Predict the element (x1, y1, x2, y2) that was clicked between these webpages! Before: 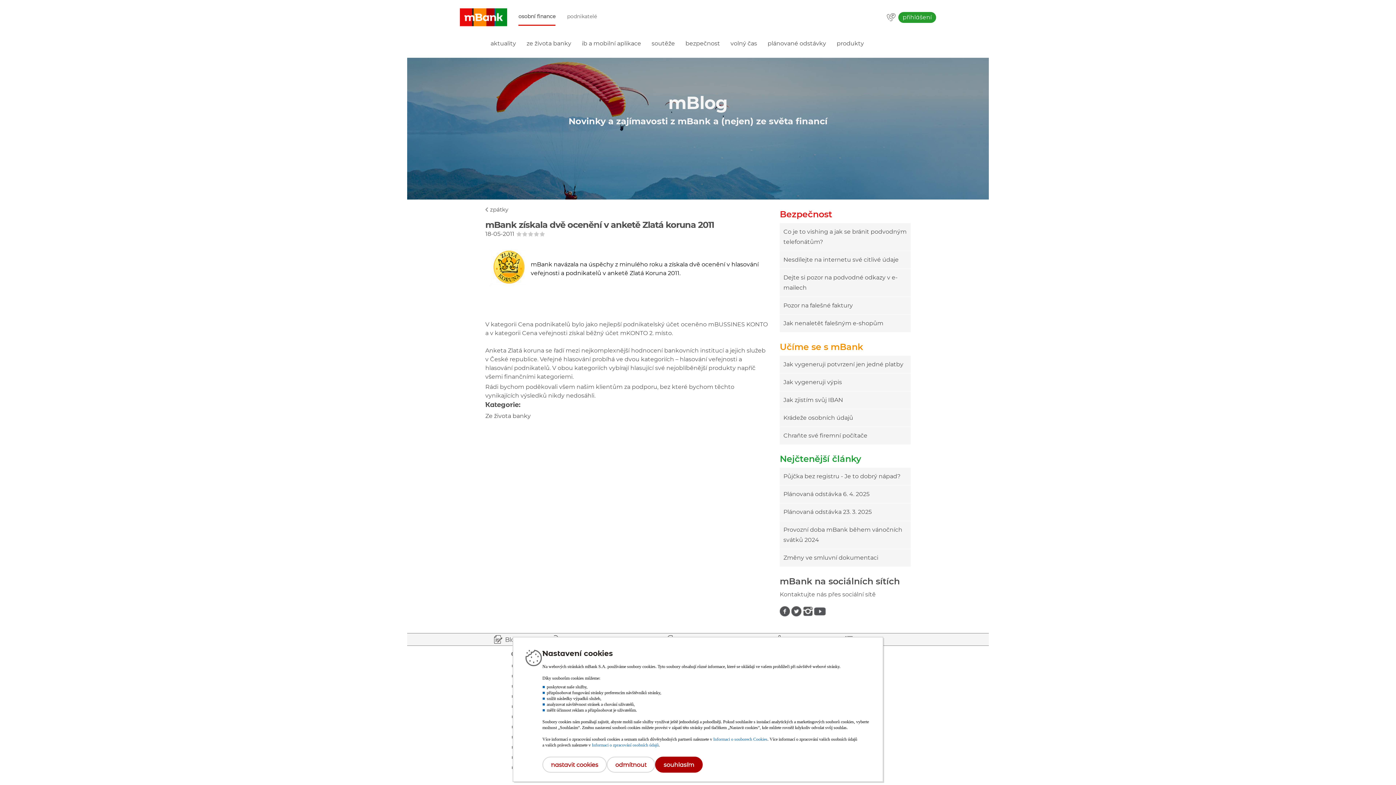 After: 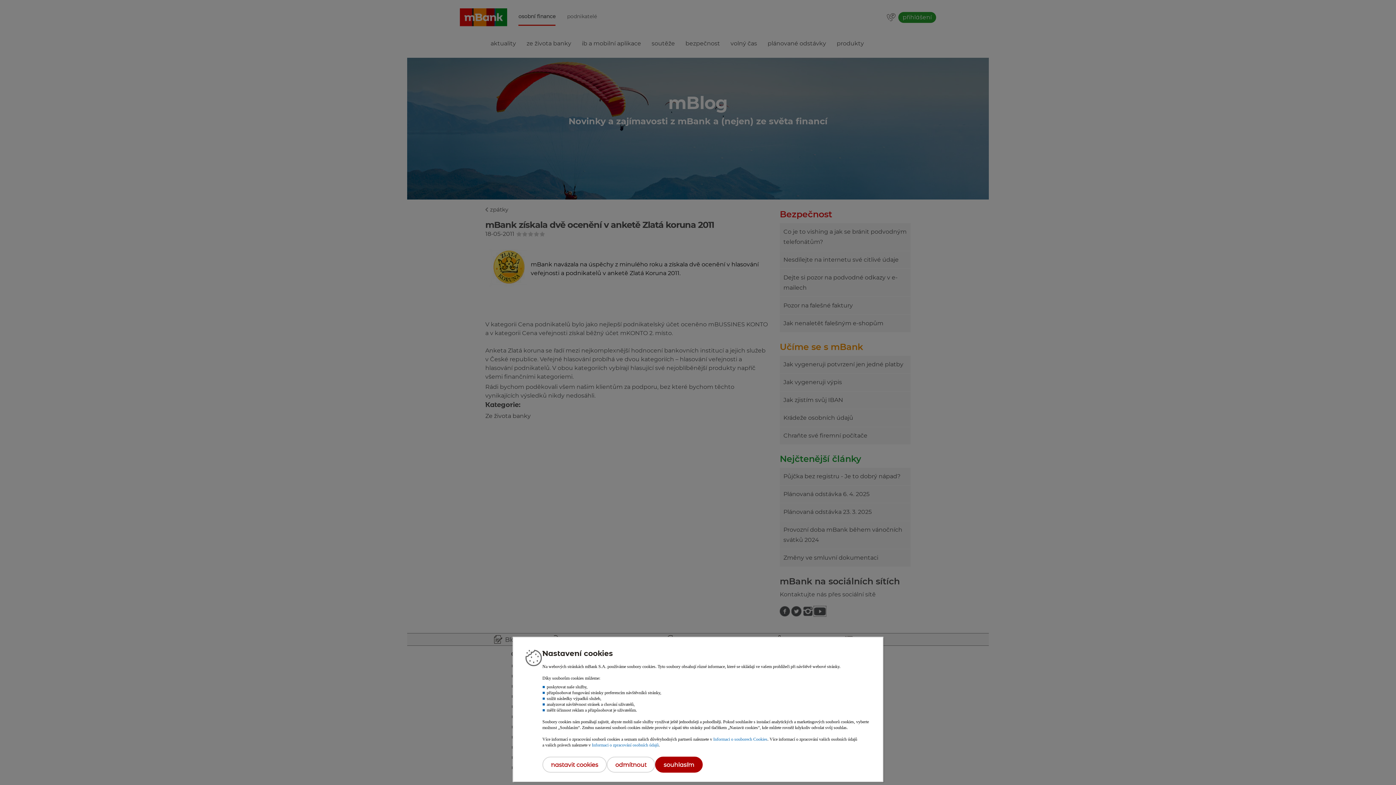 Action: label: Znajdź nas na youtube bbox: (814, 606, 826, 616)